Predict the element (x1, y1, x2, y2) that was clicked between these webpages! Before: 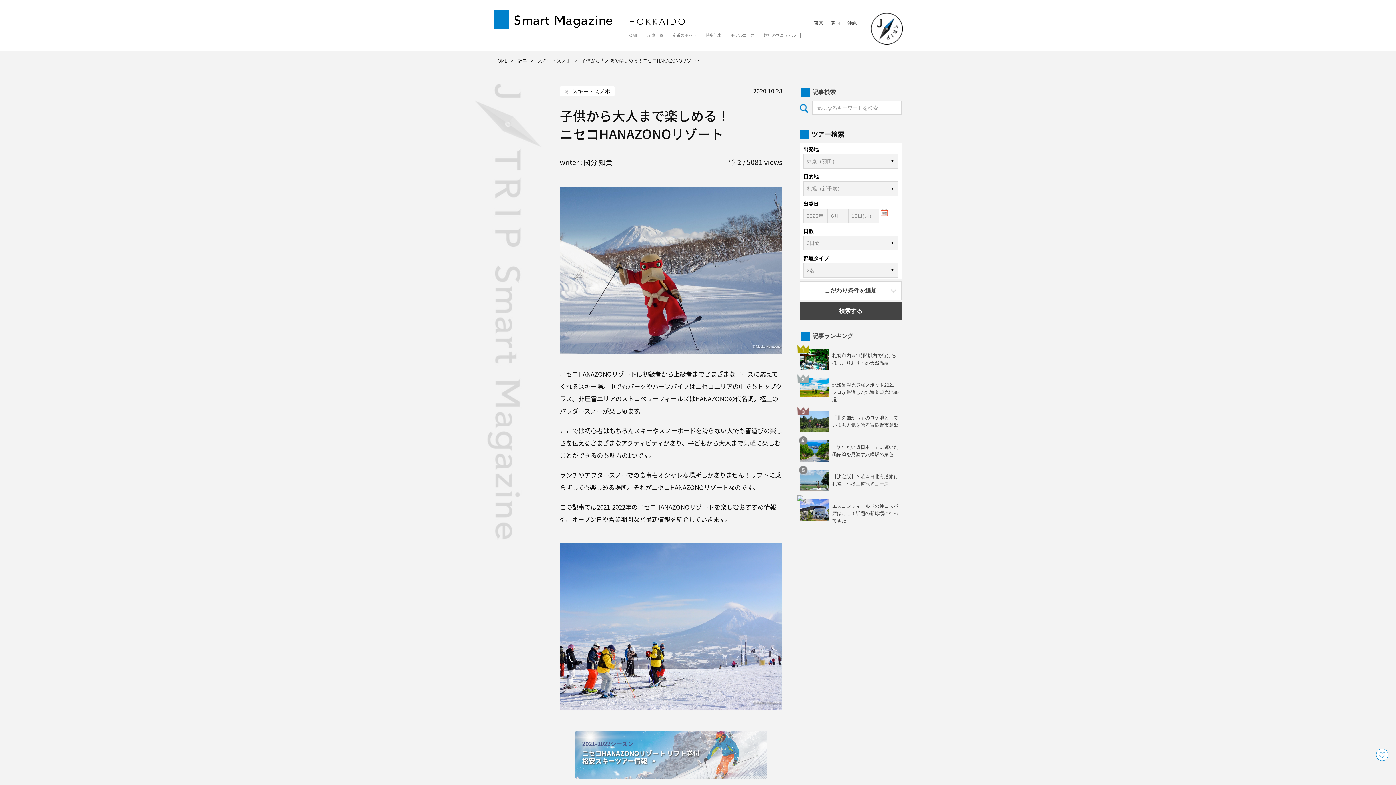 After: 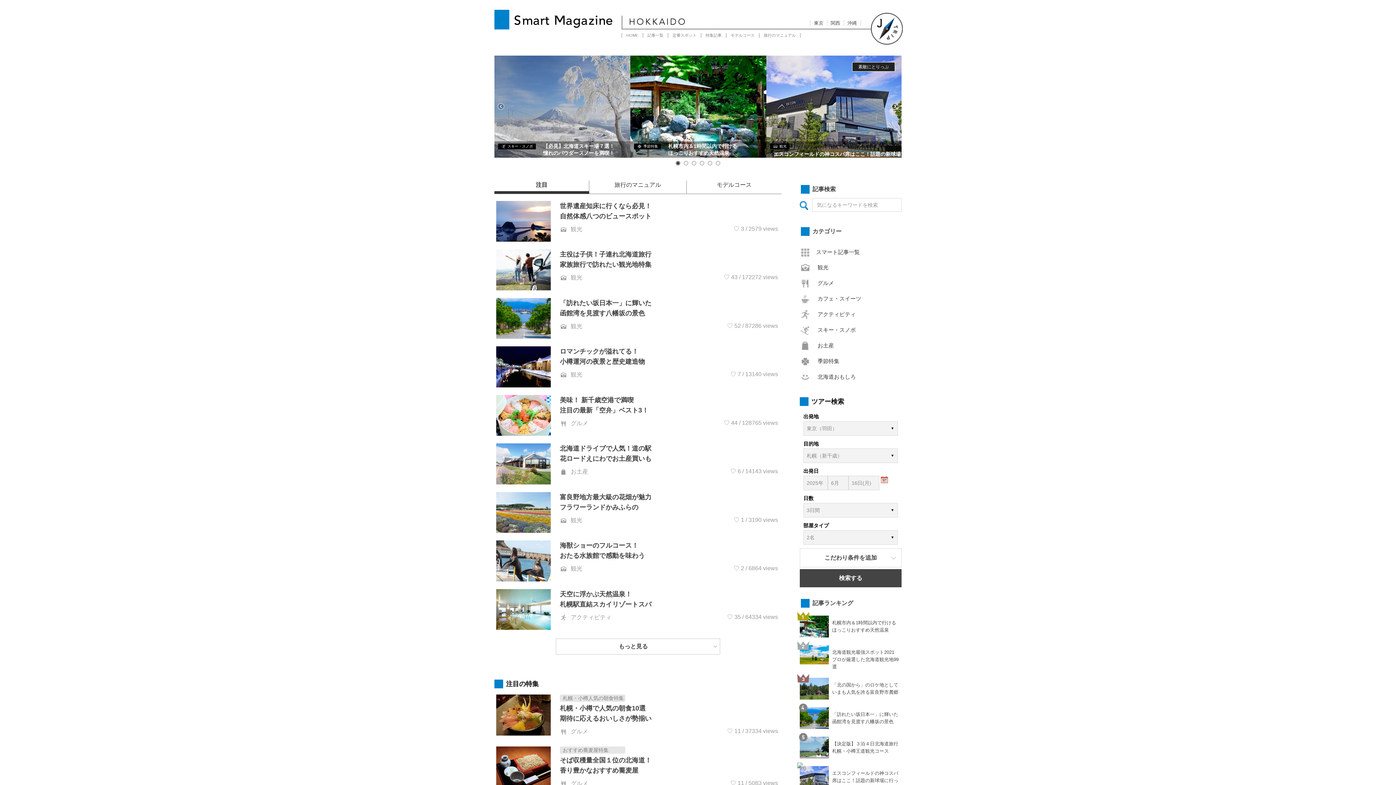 Action: bbox: (626, 33, 638, 37) label: HOME